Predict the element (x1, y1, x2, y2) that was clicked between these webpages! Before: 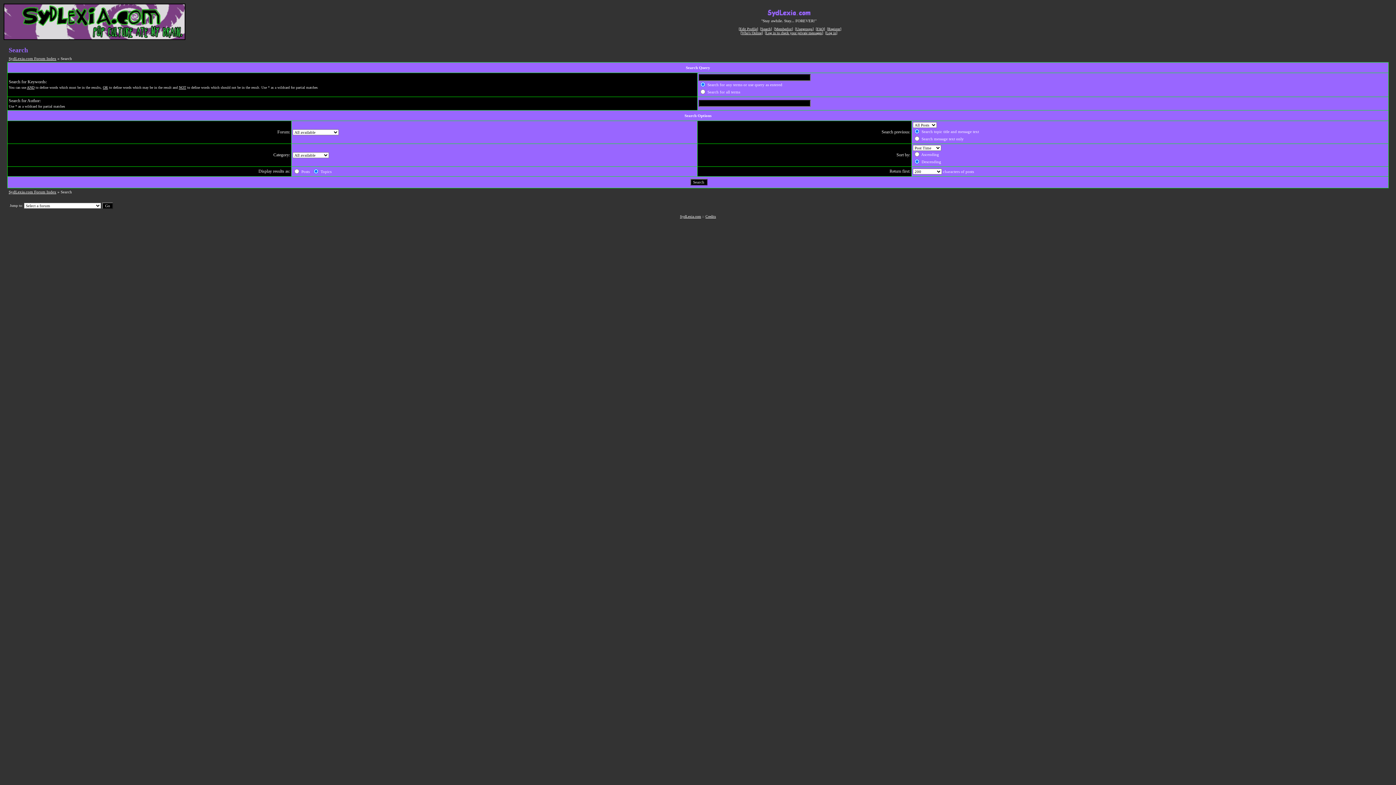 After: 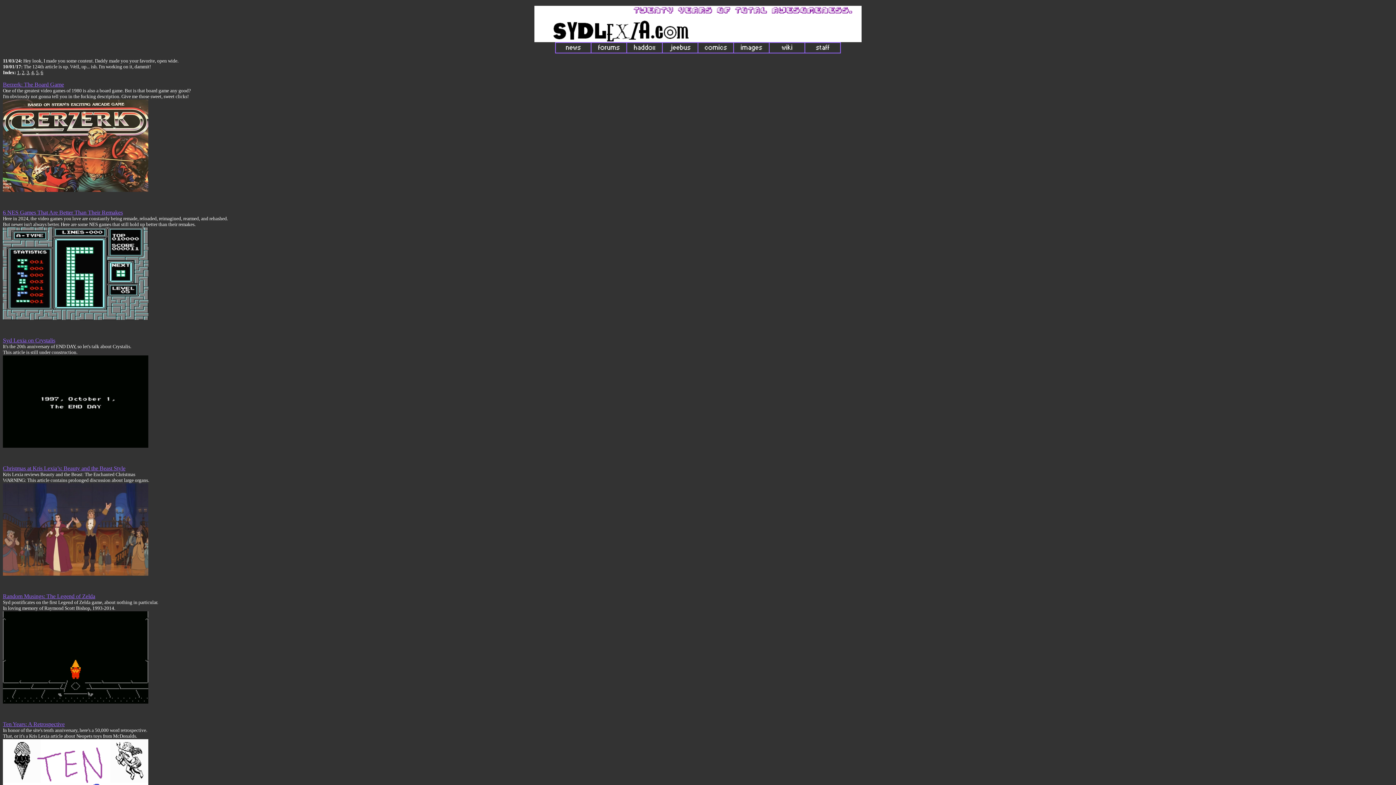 Action: bbox: (767, 10, 810, 18)